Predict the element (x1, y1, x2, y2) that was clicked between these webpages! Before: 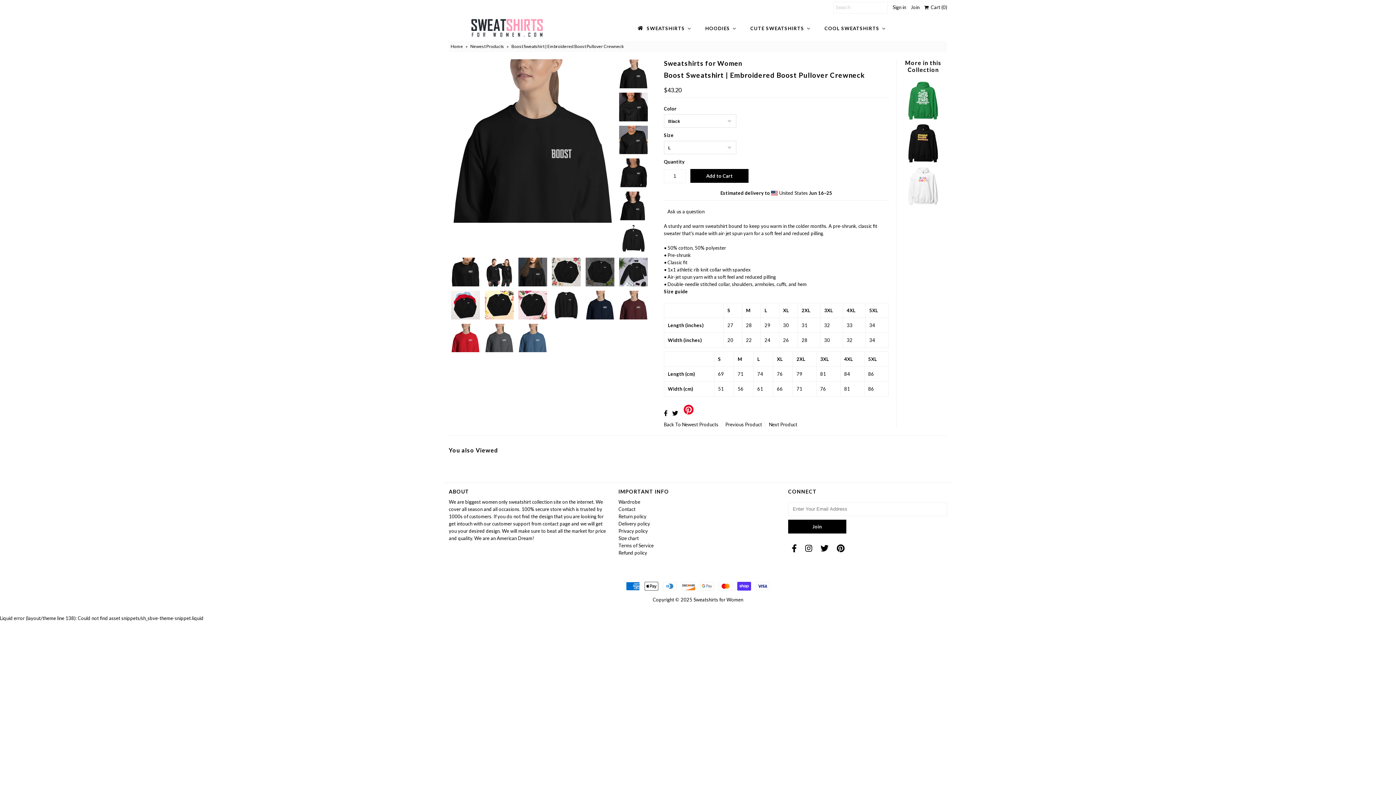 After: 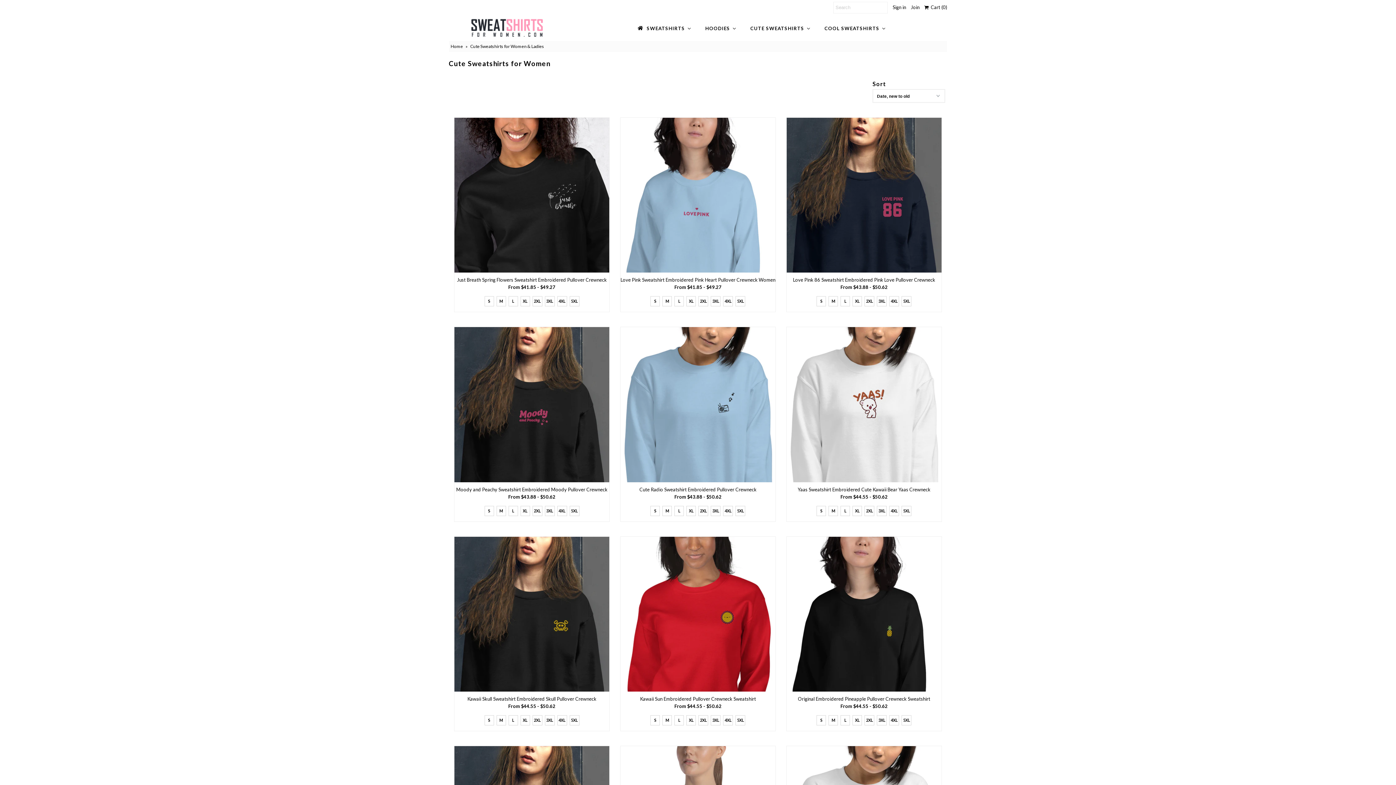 Action: bbox: (743, 20, 817, 35) label: Cute sweatshirts